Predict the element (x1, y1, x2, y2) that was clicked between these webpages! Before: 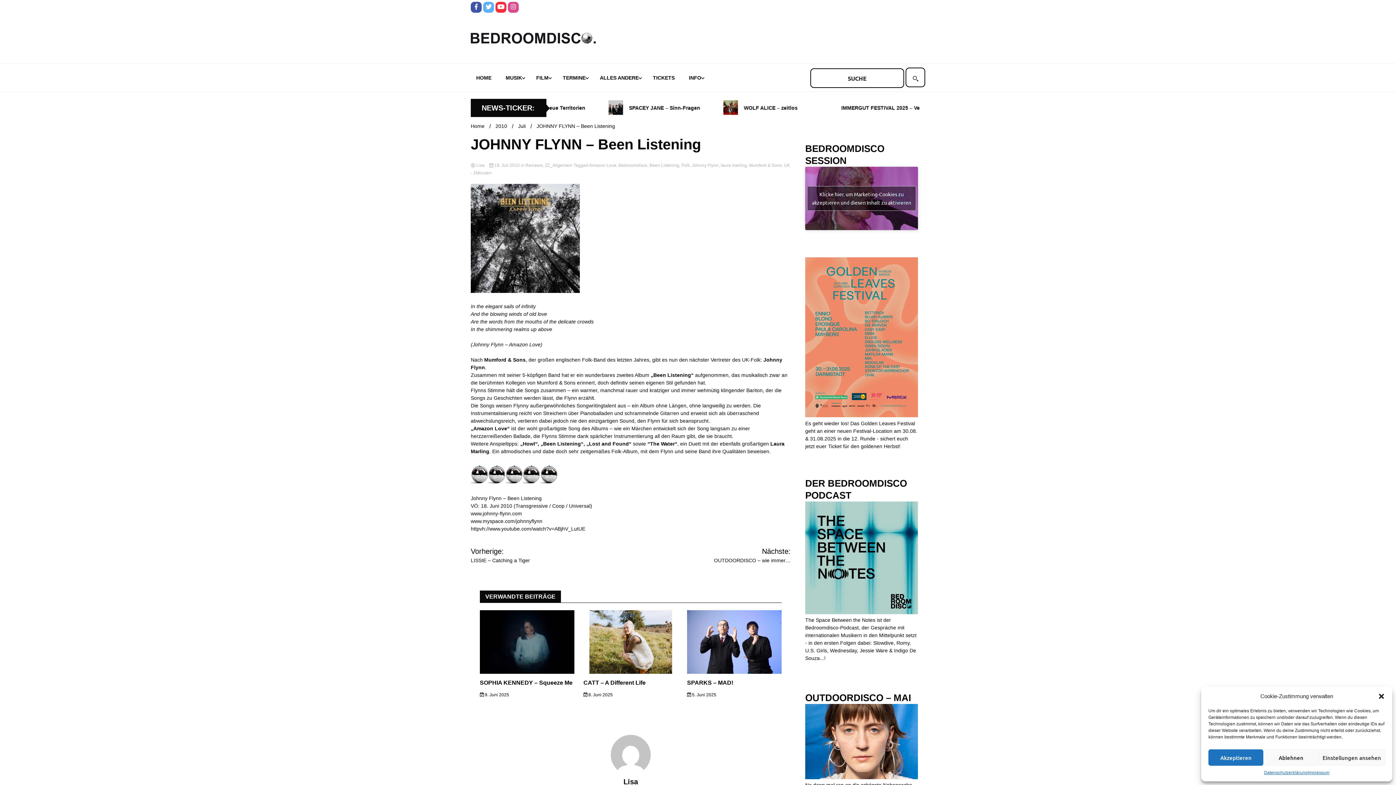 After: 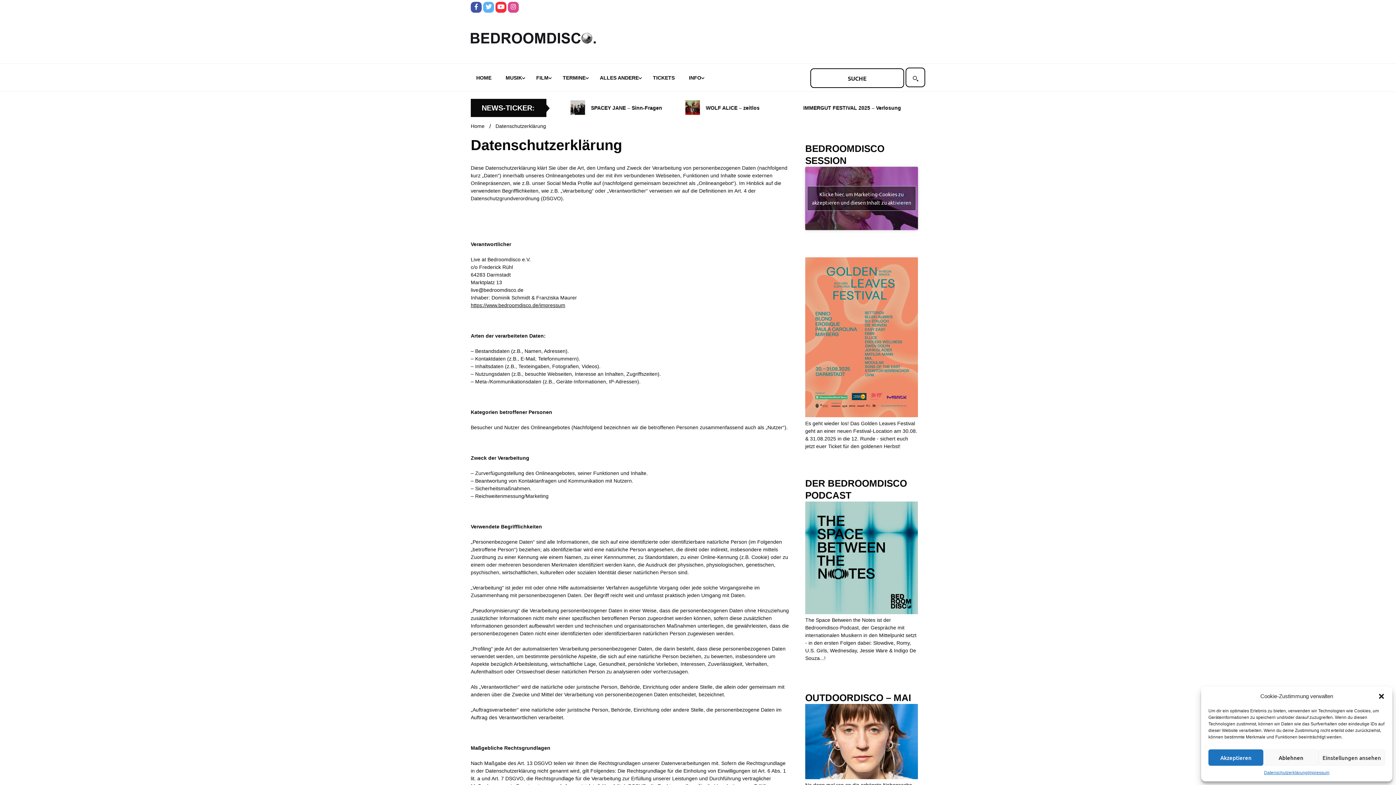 Action: bbox: (1264, 769, 1307, 776) label: Datenschutzerklärung